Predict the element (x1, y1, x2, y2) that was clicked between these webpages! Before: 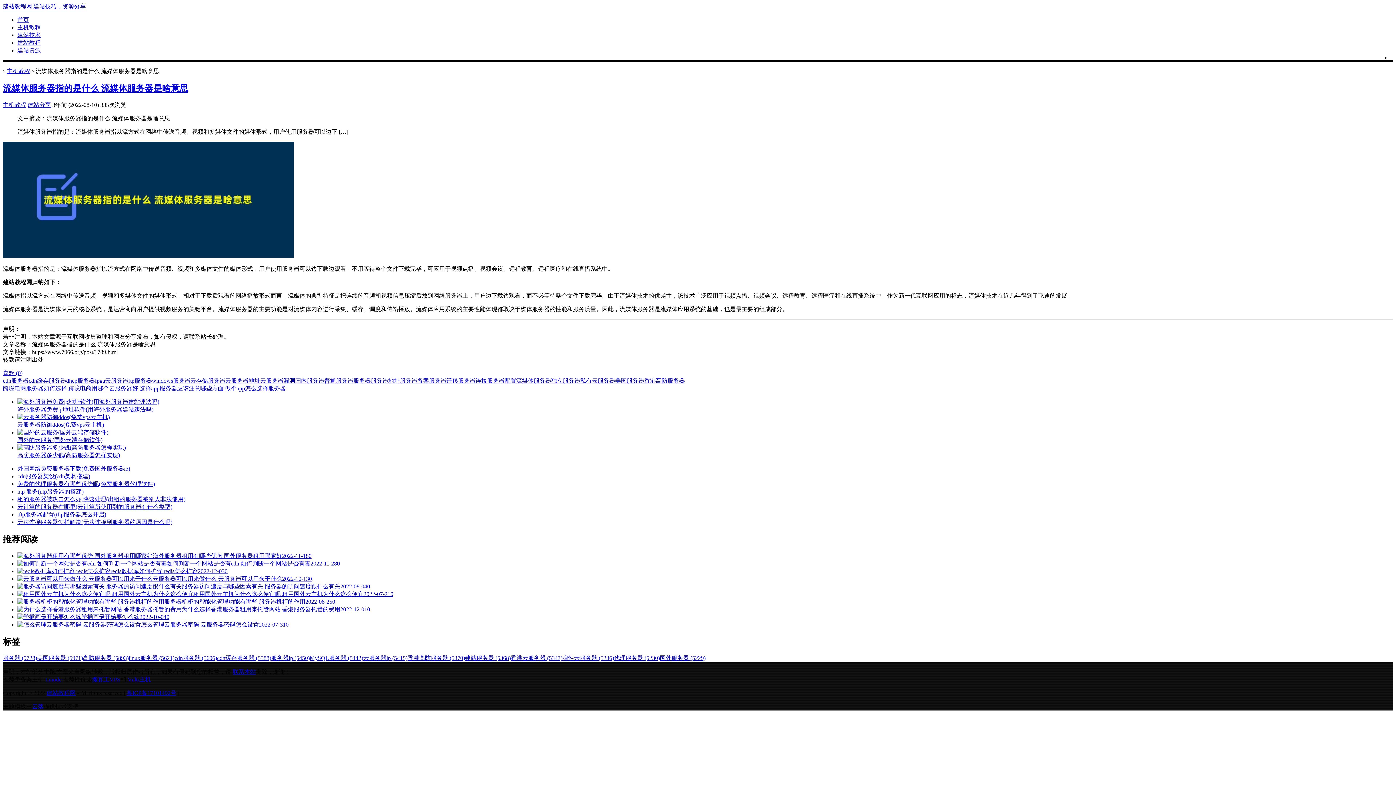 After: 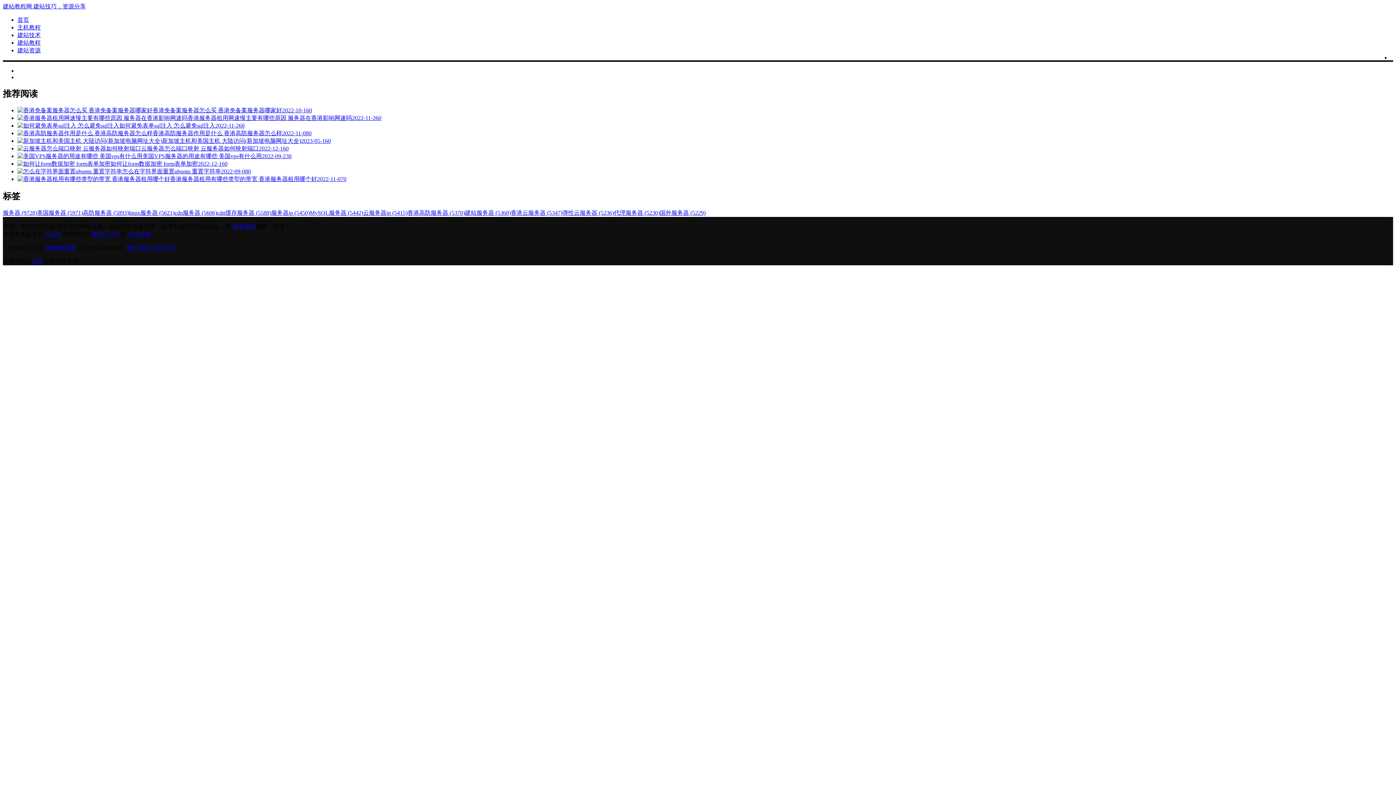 Action: label: 建站资源 bbox: (17, 47, 40, 53)